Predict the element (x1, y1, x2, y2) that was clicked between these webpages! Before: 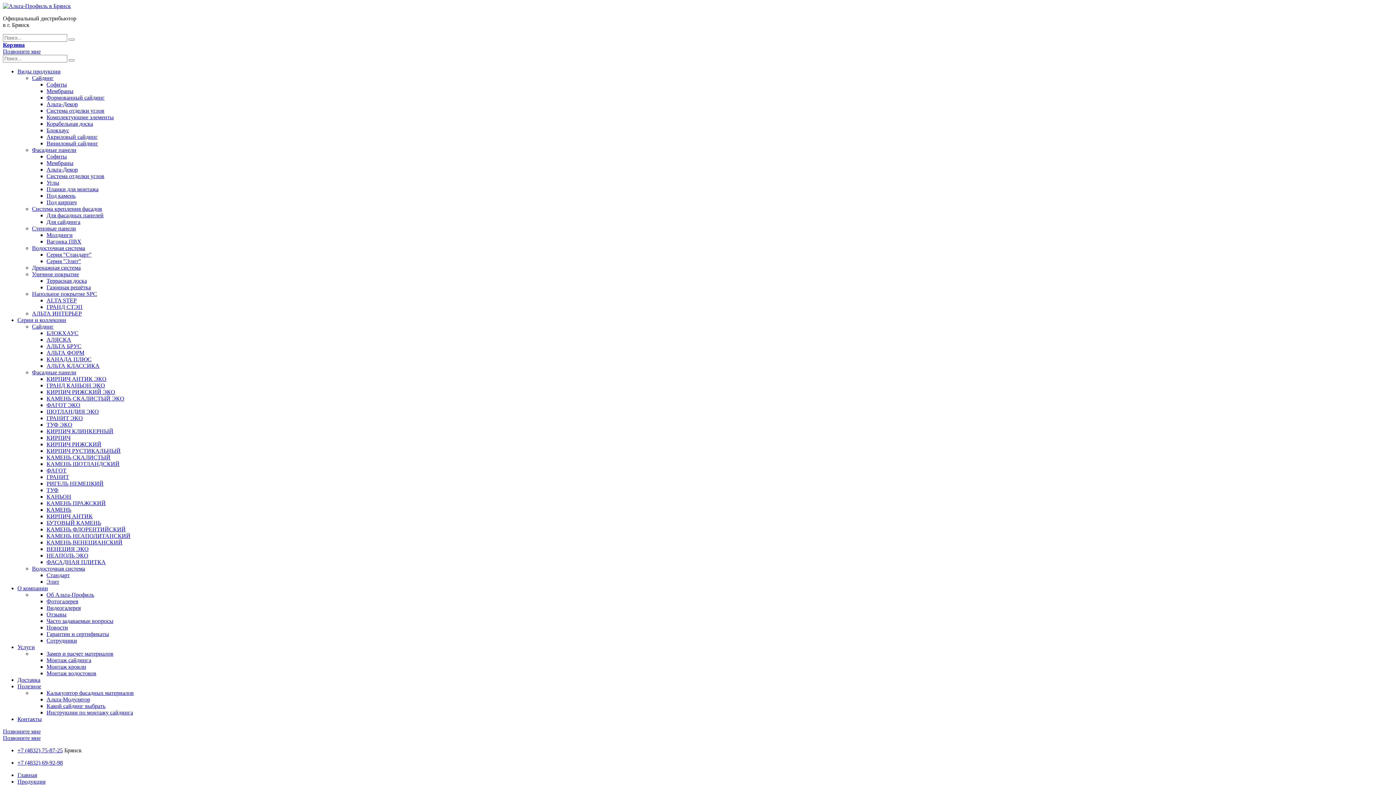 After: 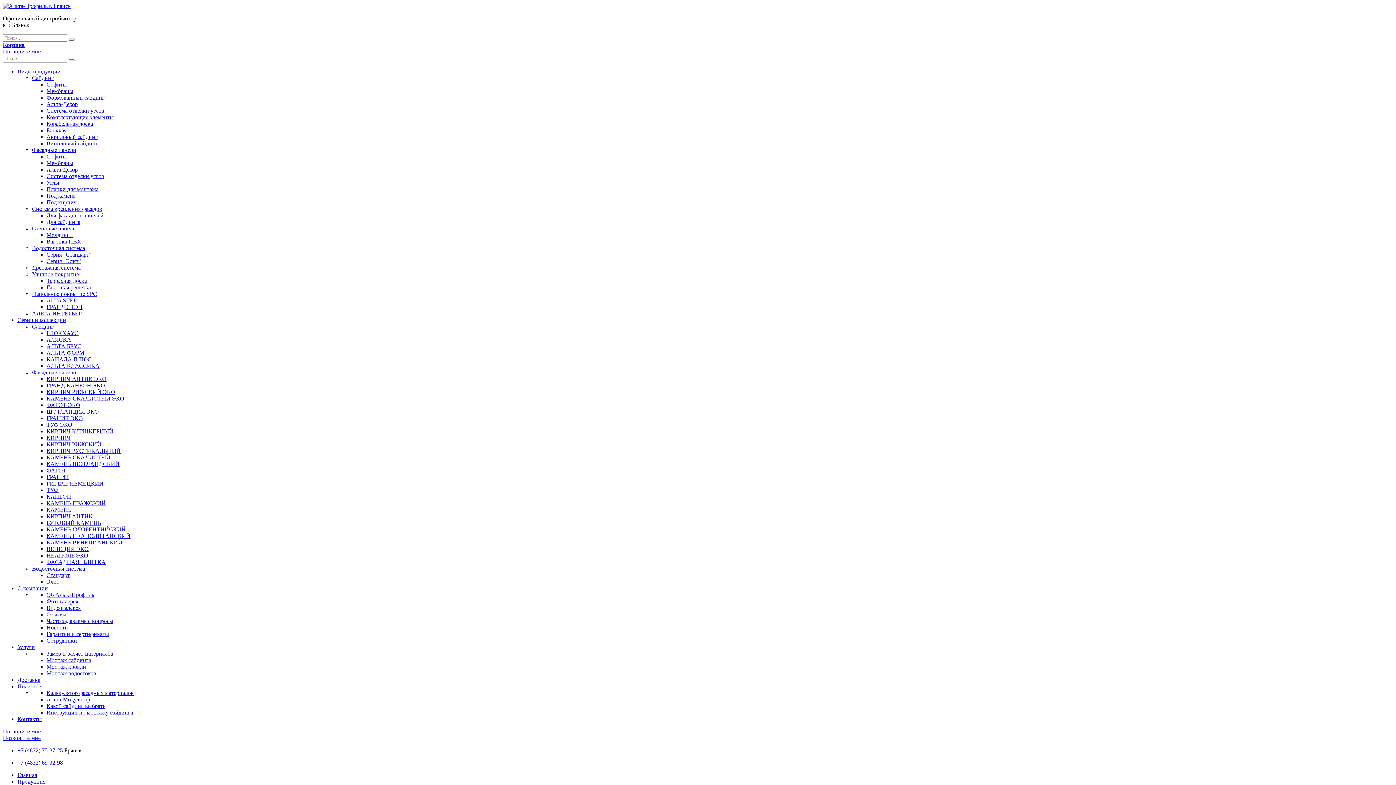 Action: bbox: (46, 336, 71, 342) label: АЛЯСКА